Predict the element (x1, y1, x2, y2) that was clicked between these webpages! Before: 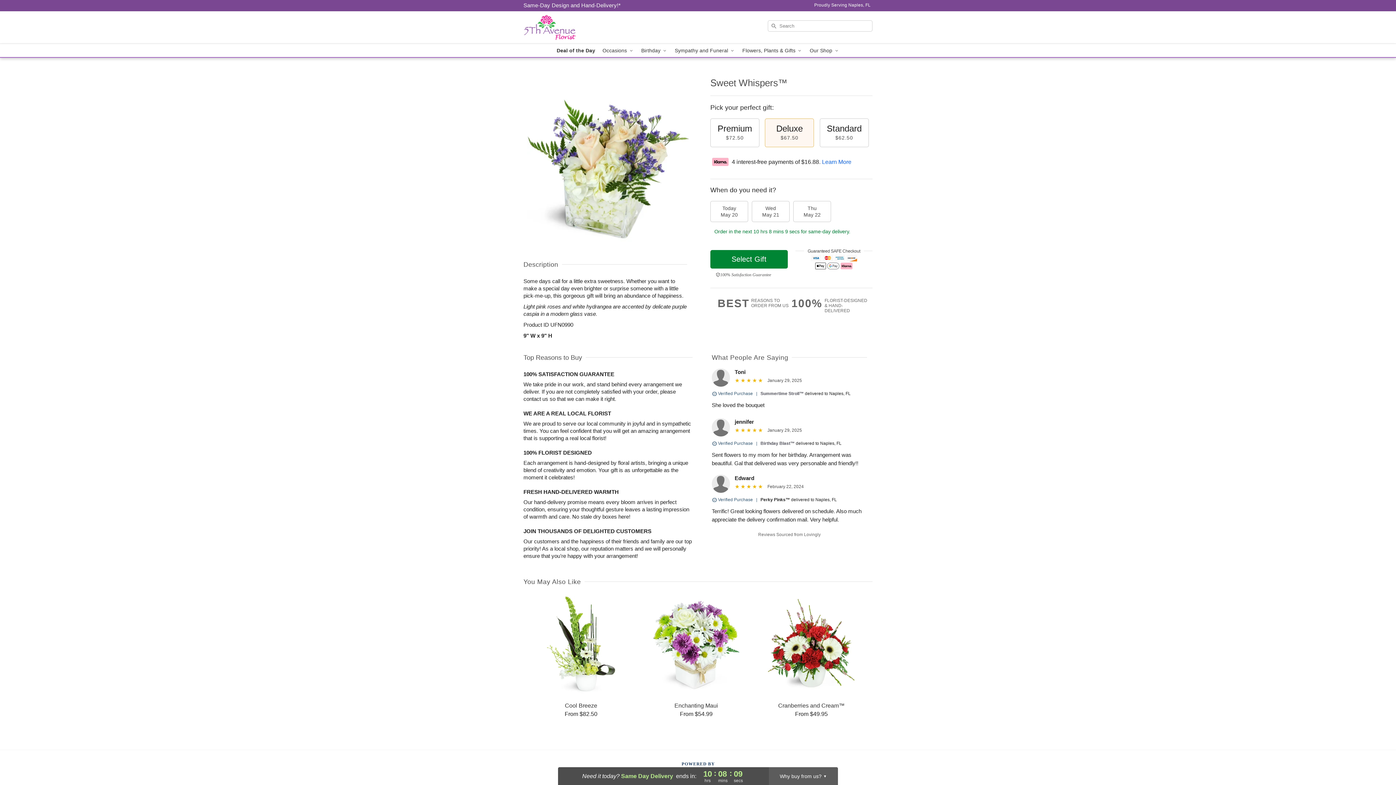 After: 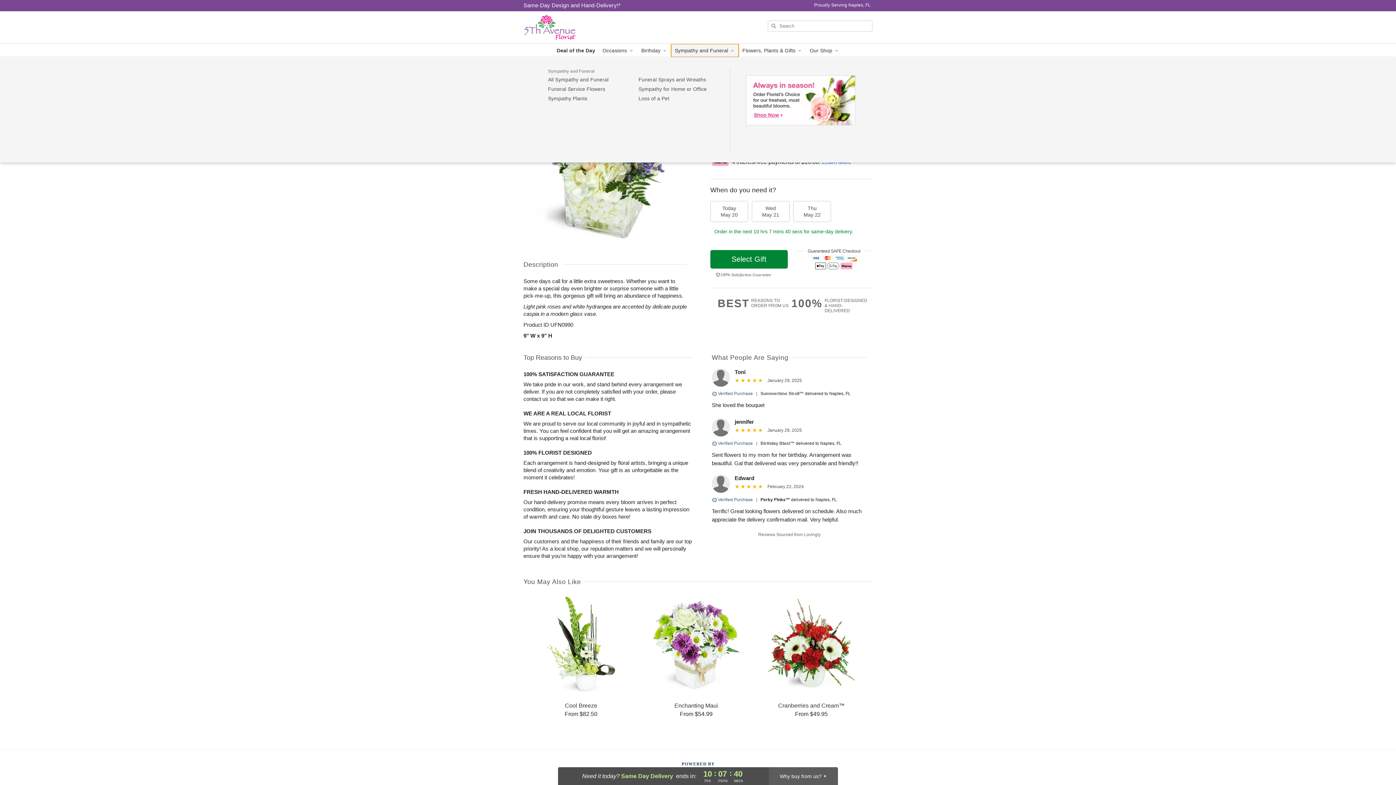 Action: label: Sympathy and Funeral  bbox: (671, 44, 738, 57)